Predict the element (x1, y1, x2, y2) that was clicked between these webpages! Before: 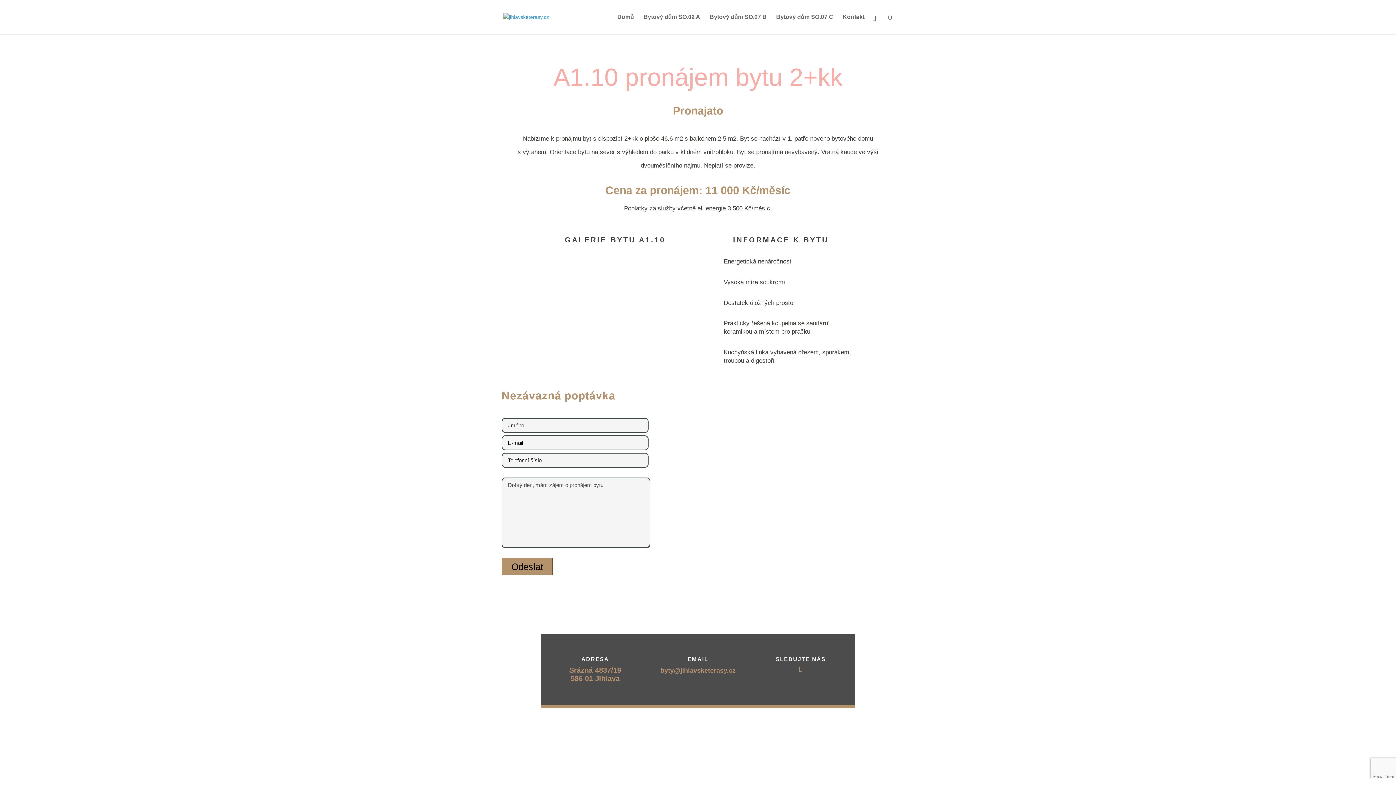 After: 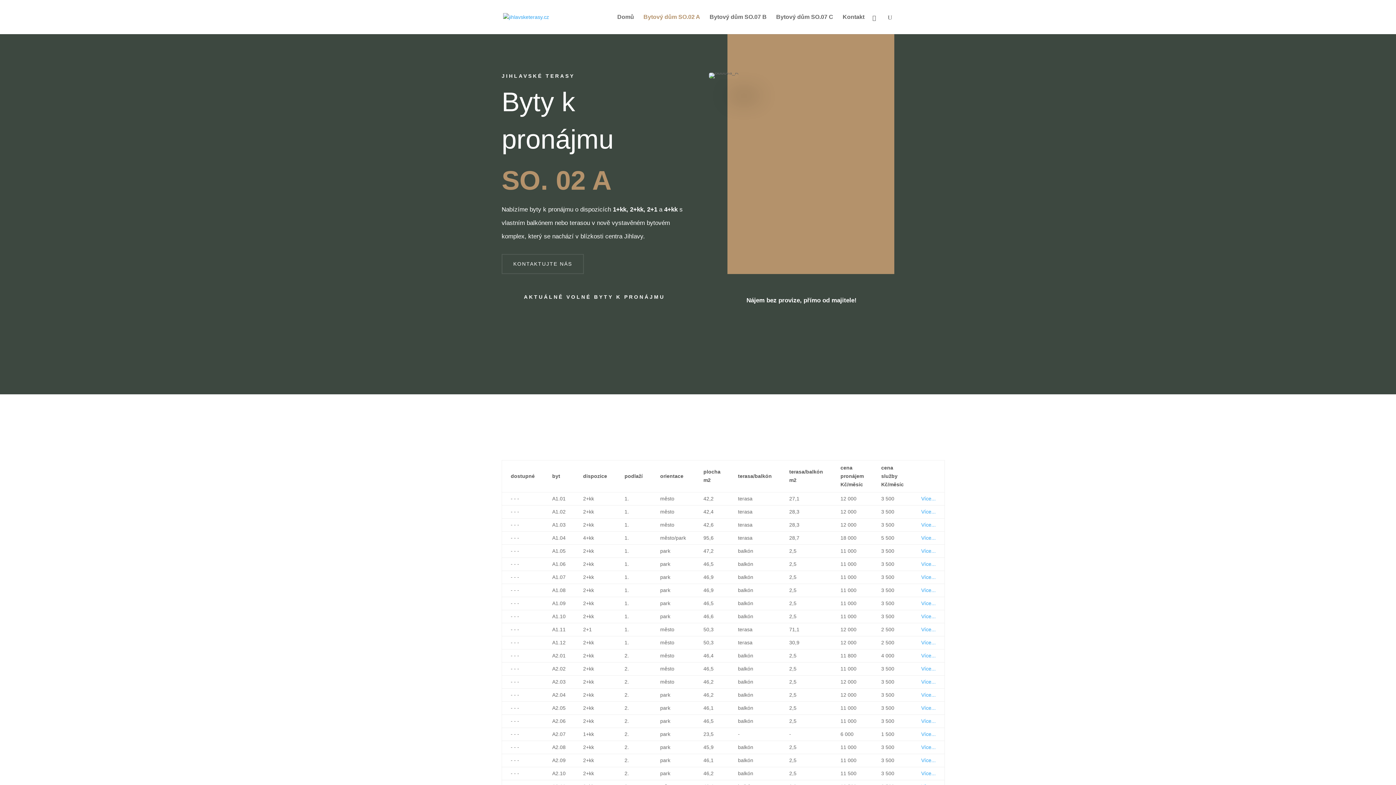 Action: label: Bytový dům SO.02 A bbox: (643, 14, 700, 34)